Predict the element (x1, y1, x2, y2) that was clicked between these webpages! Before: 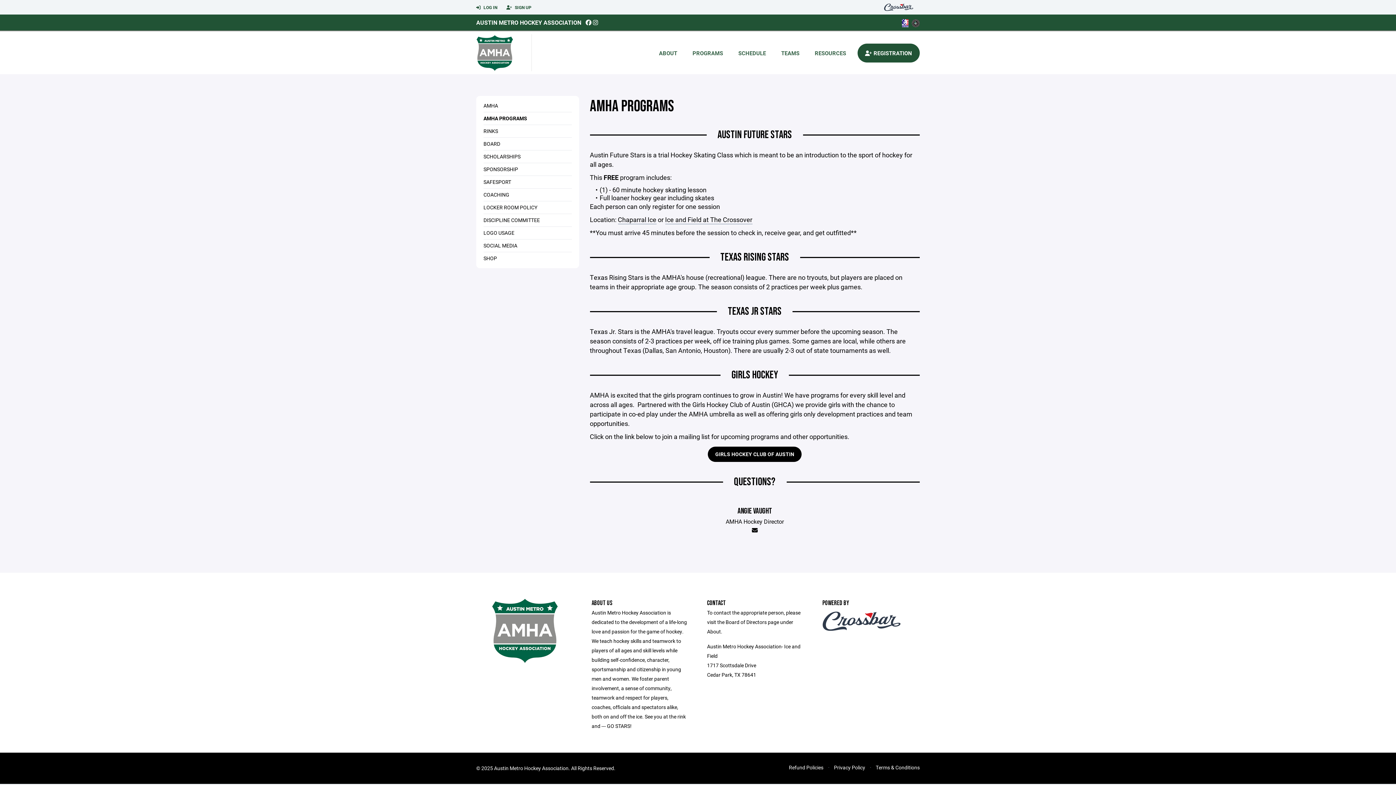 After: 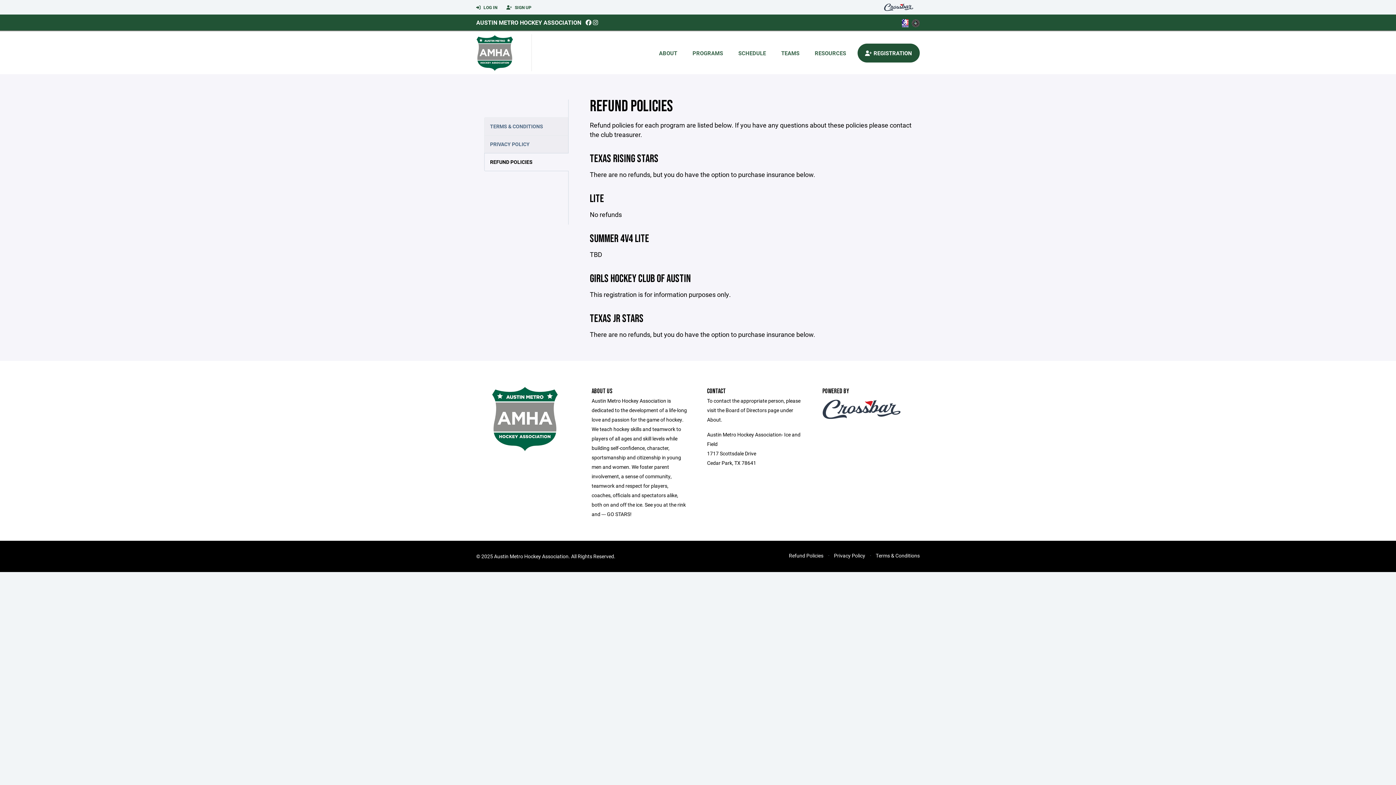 Action: bbox: (789, 764, 823, 771) label: Refund Policies